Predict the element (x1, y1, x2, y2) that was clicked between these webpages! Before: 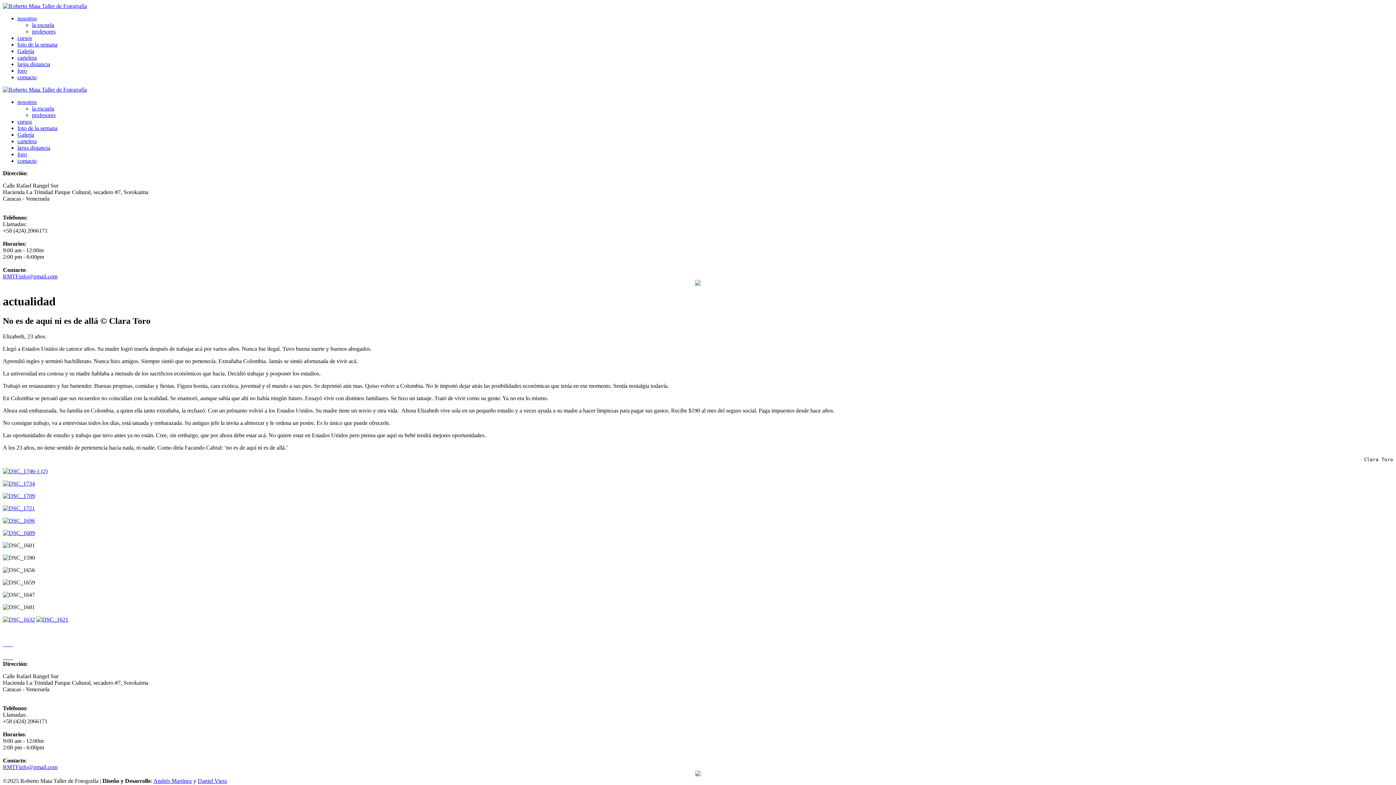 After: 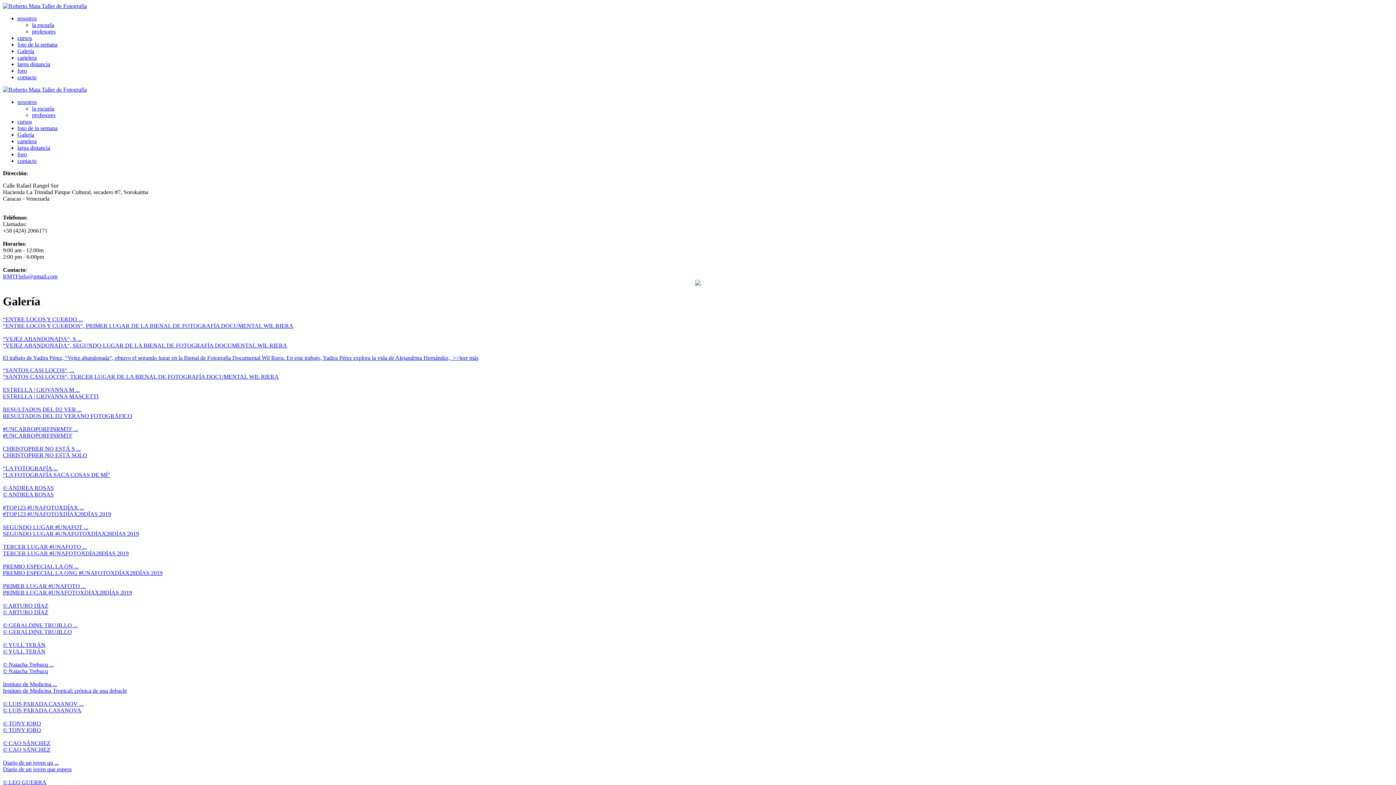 Action: label: Galería bbox: (17, 48, 34, 54)